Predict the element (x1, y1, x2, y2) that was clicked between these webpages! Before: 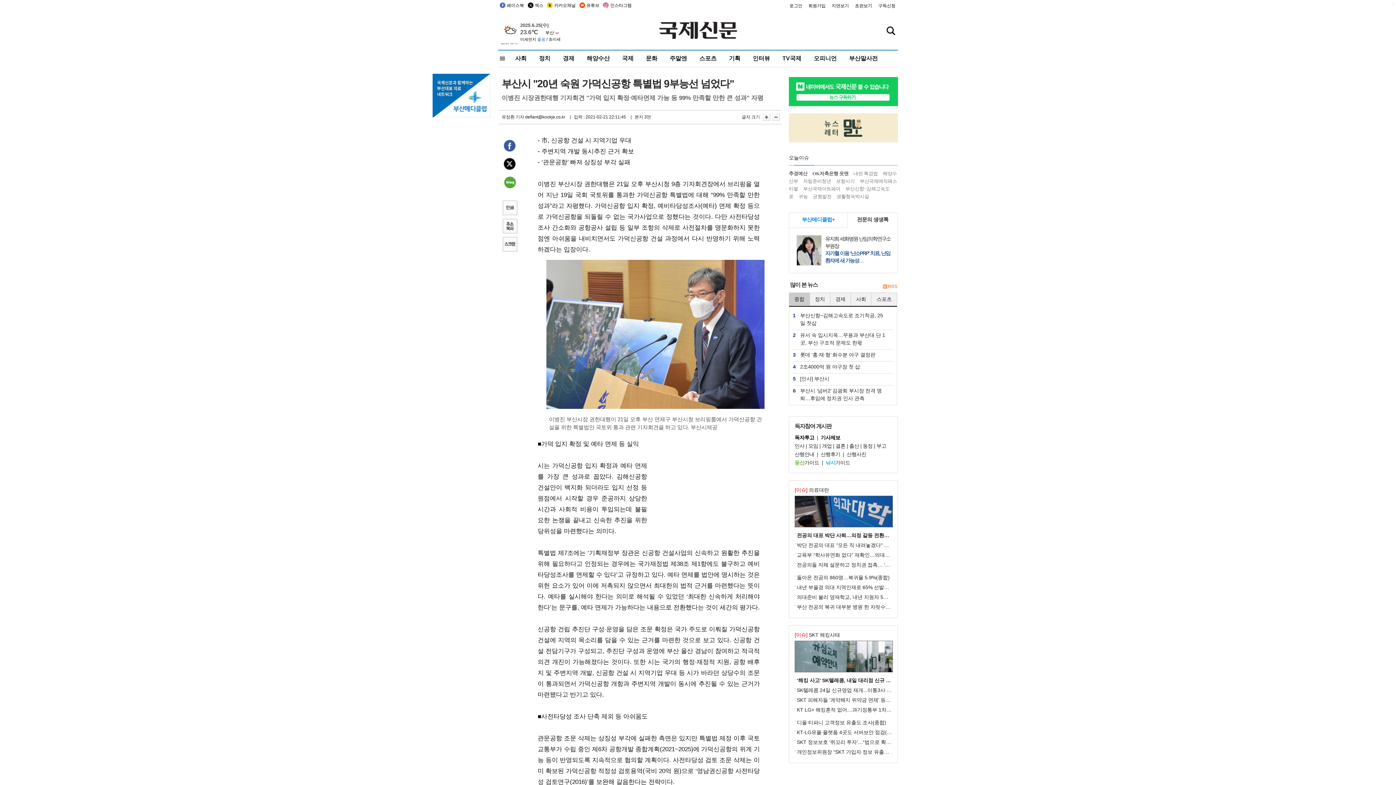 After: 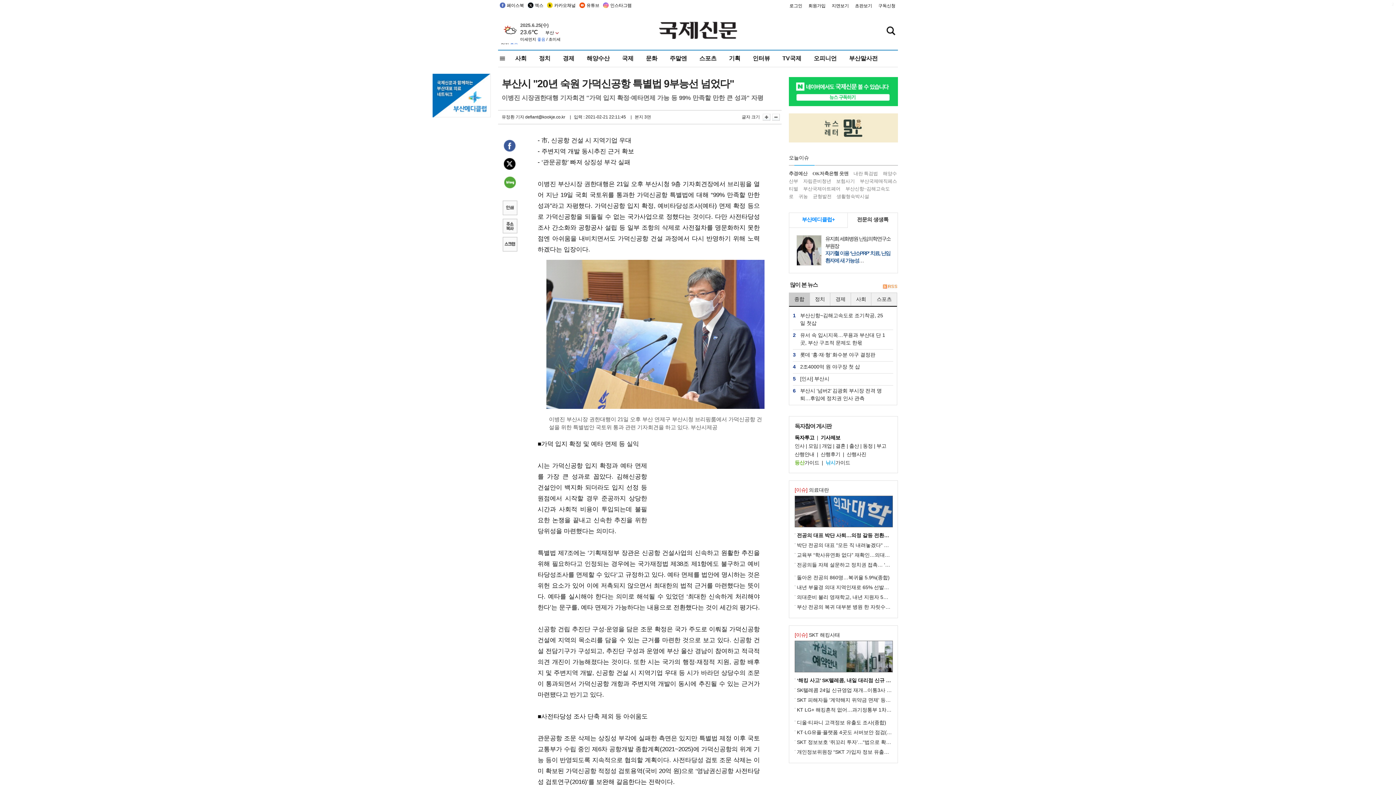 Action: bbox: (545, 2, 576, 8) label: 카카오채널